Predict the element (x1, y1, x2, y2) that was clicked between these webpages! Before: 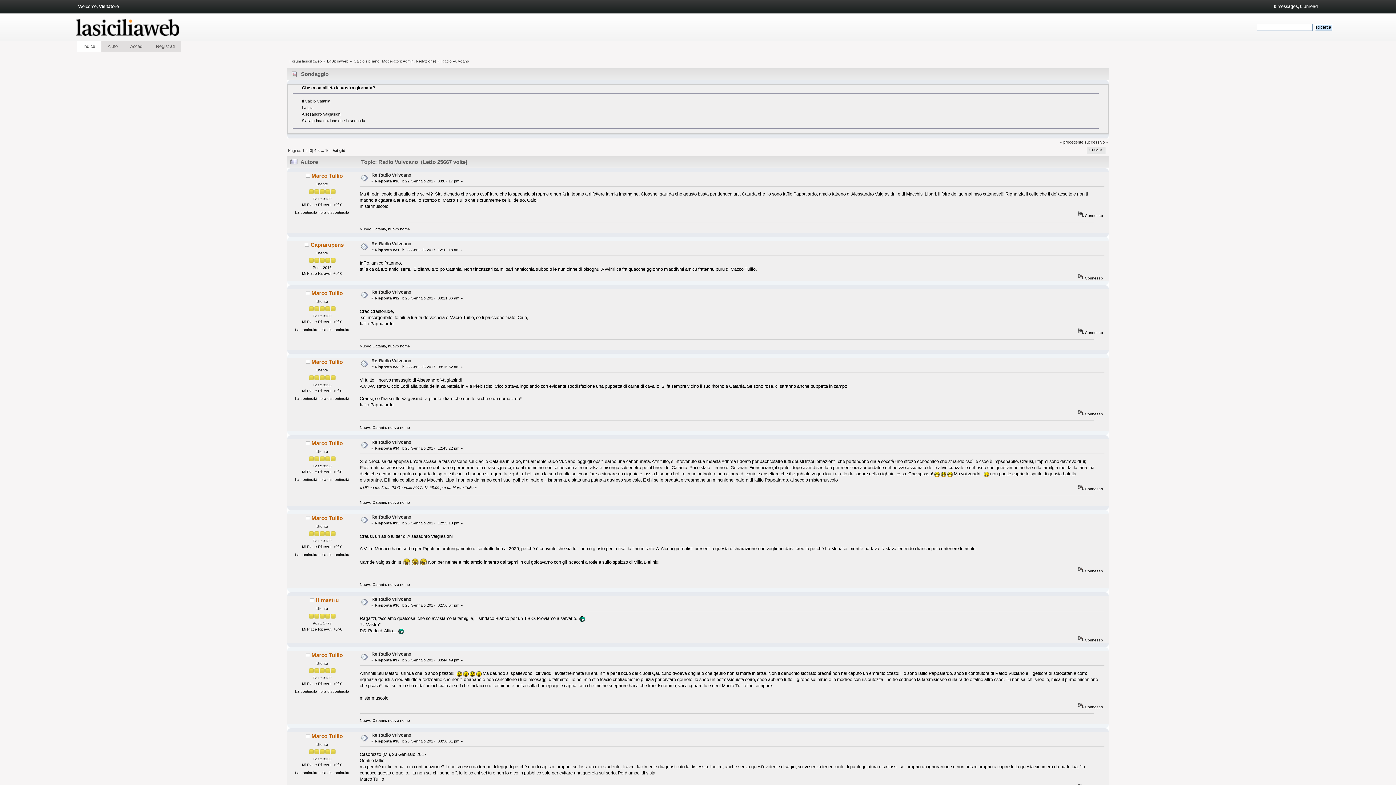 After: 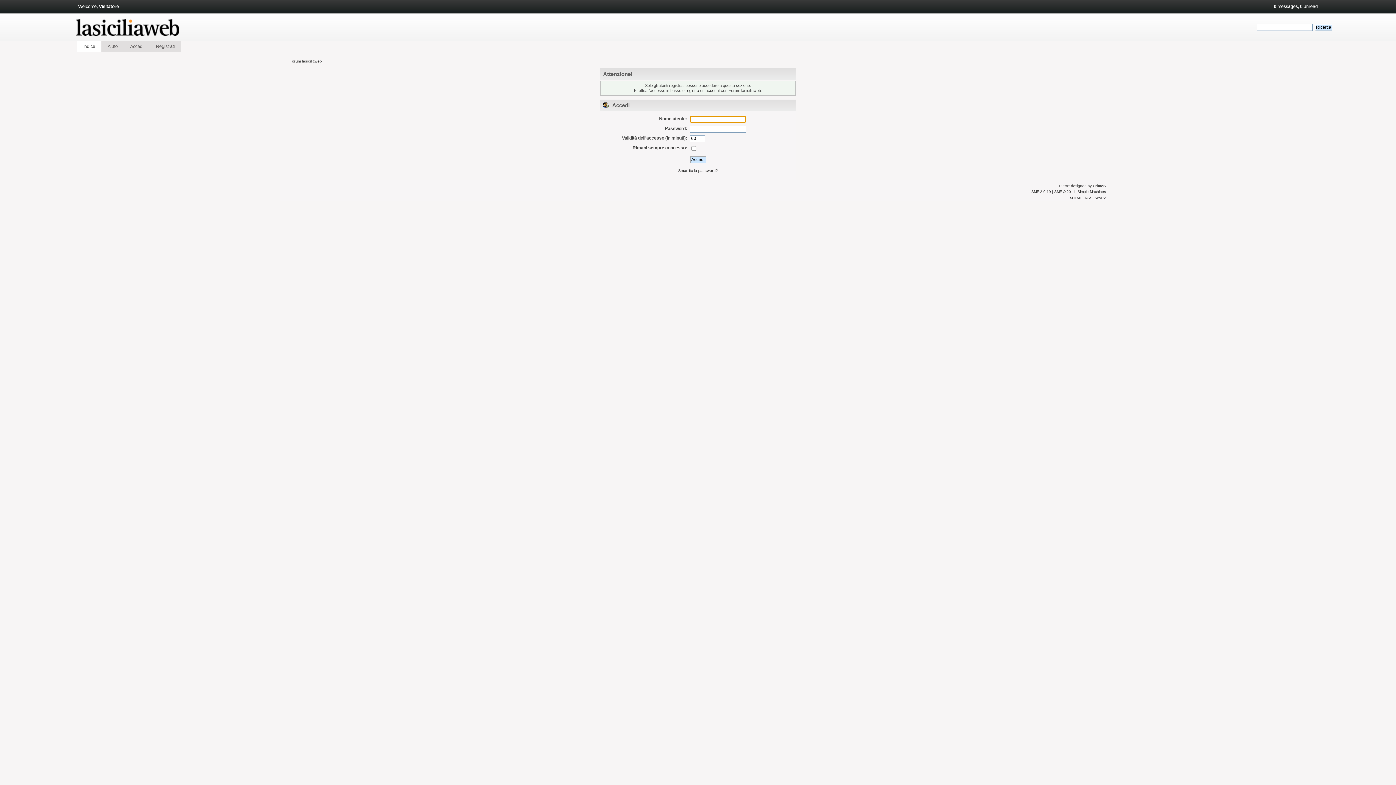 Action: bbox: (311, 515, 342, 521) label: Marco Tullio